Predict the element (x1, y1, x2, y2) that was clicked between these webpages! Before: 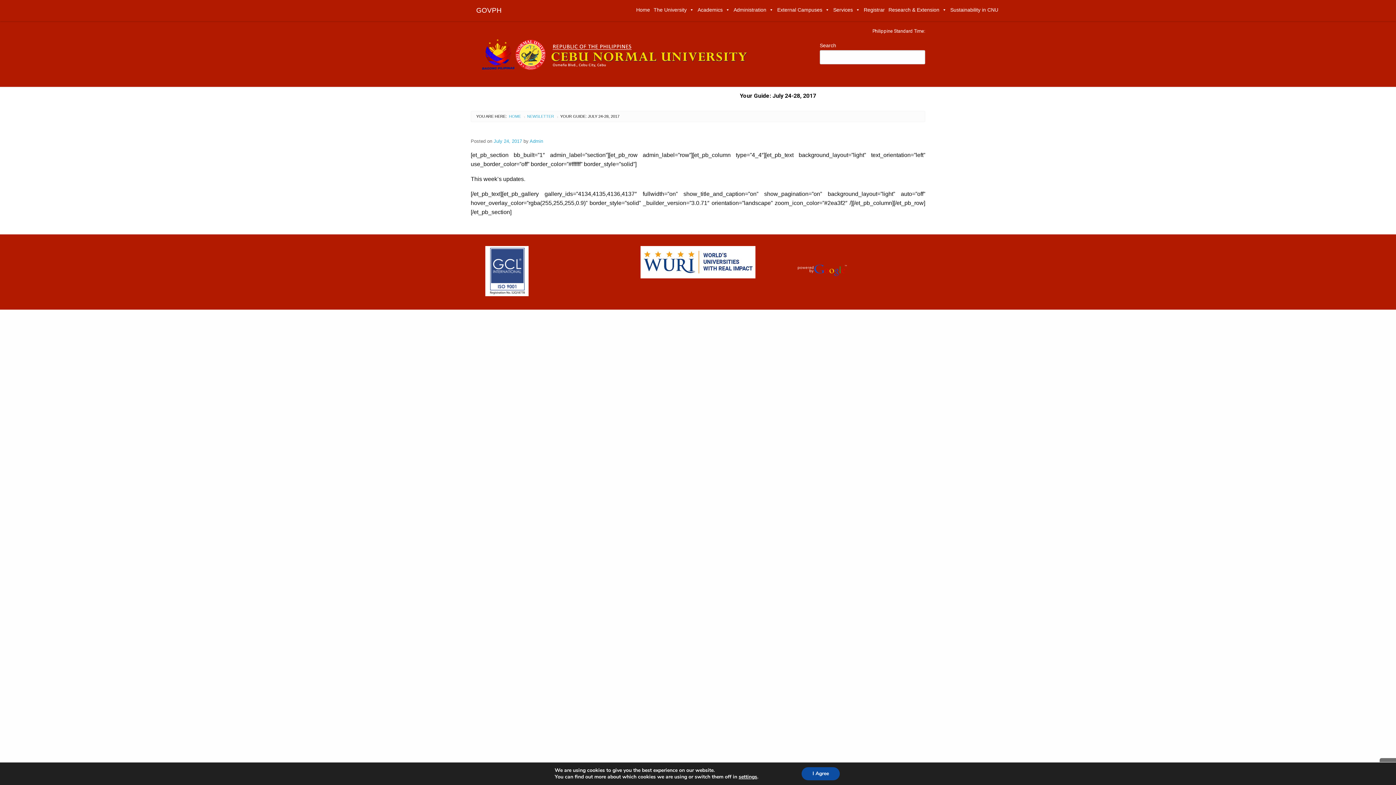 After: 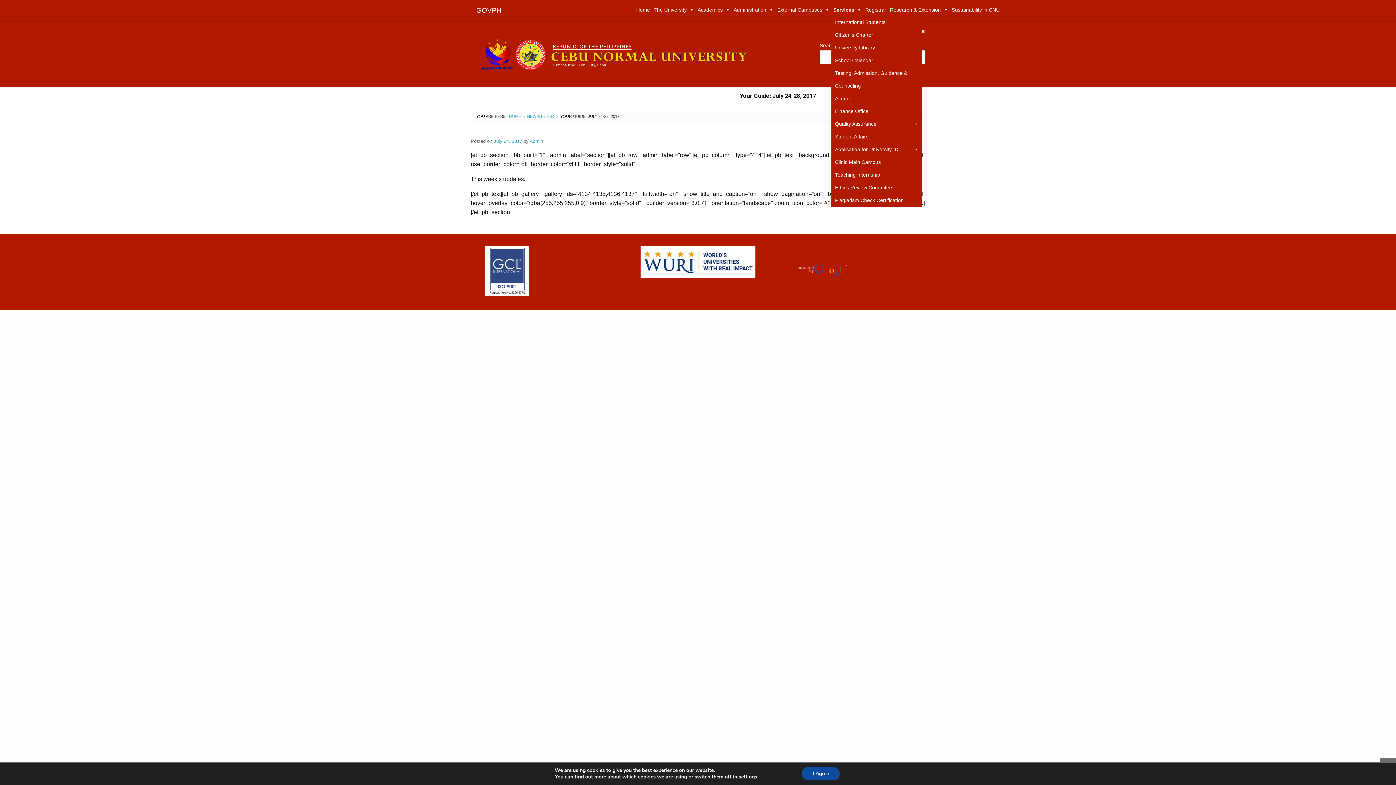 Action: label: Services bbox: (831, 3, 862, 16)